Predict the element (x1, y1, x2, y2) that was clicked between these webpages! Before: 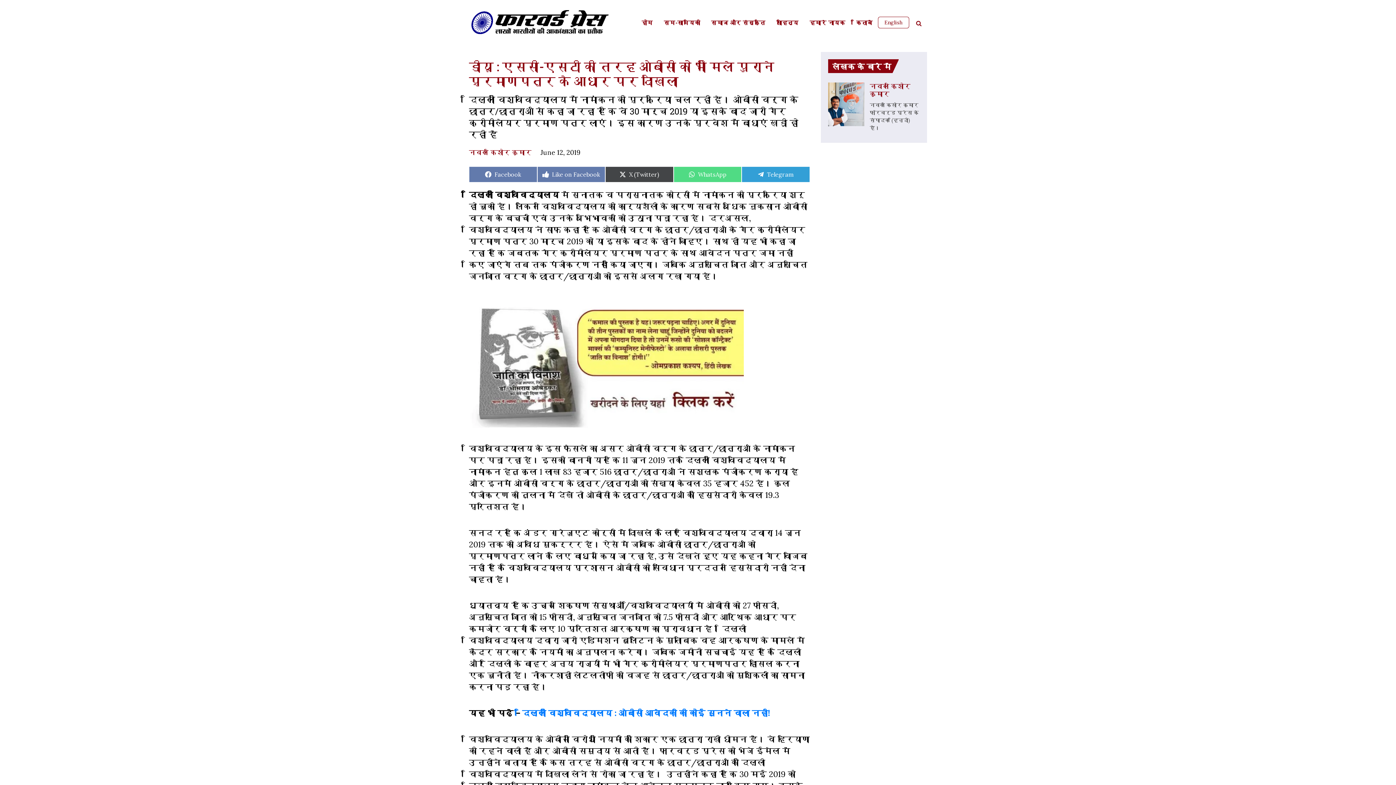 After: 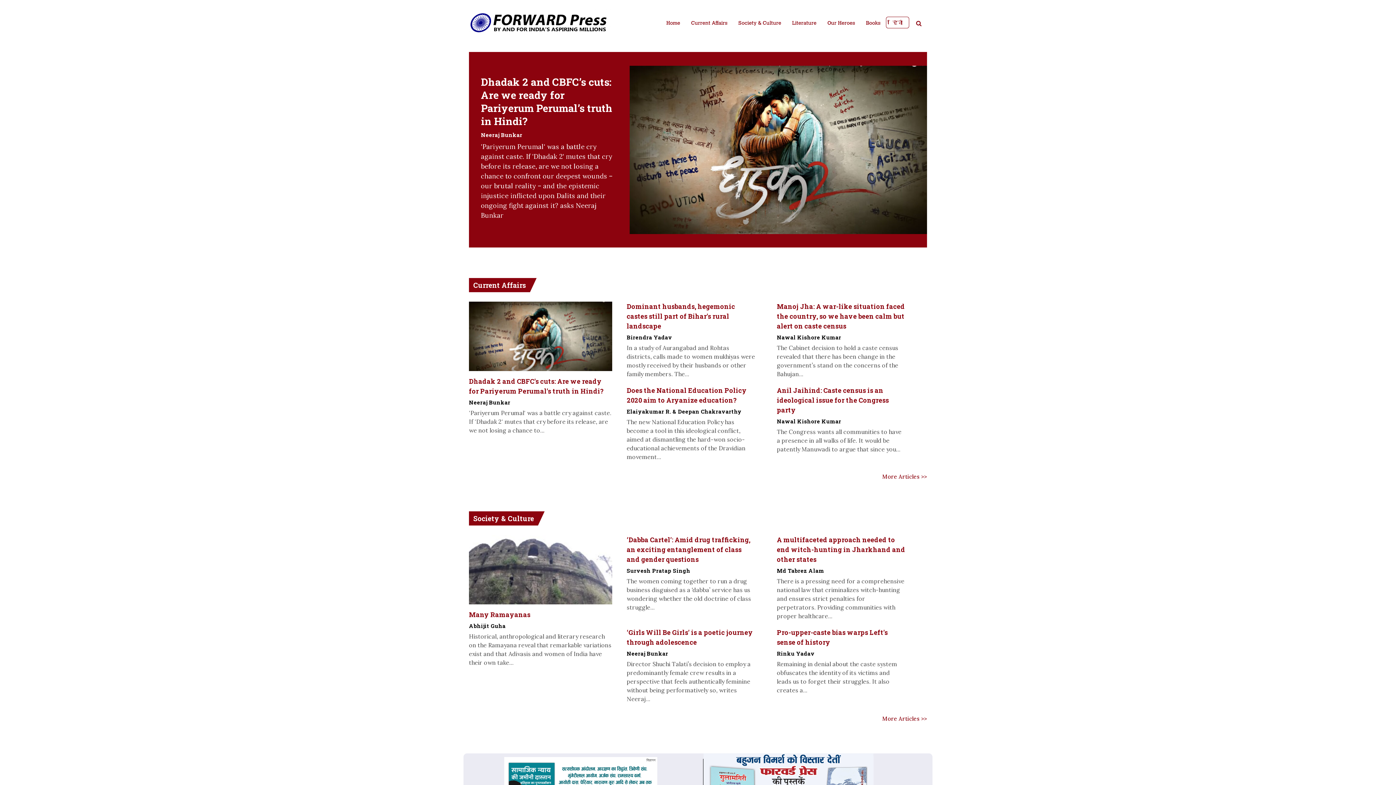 Action: bbox: (878, 16, 909, 28) label: English